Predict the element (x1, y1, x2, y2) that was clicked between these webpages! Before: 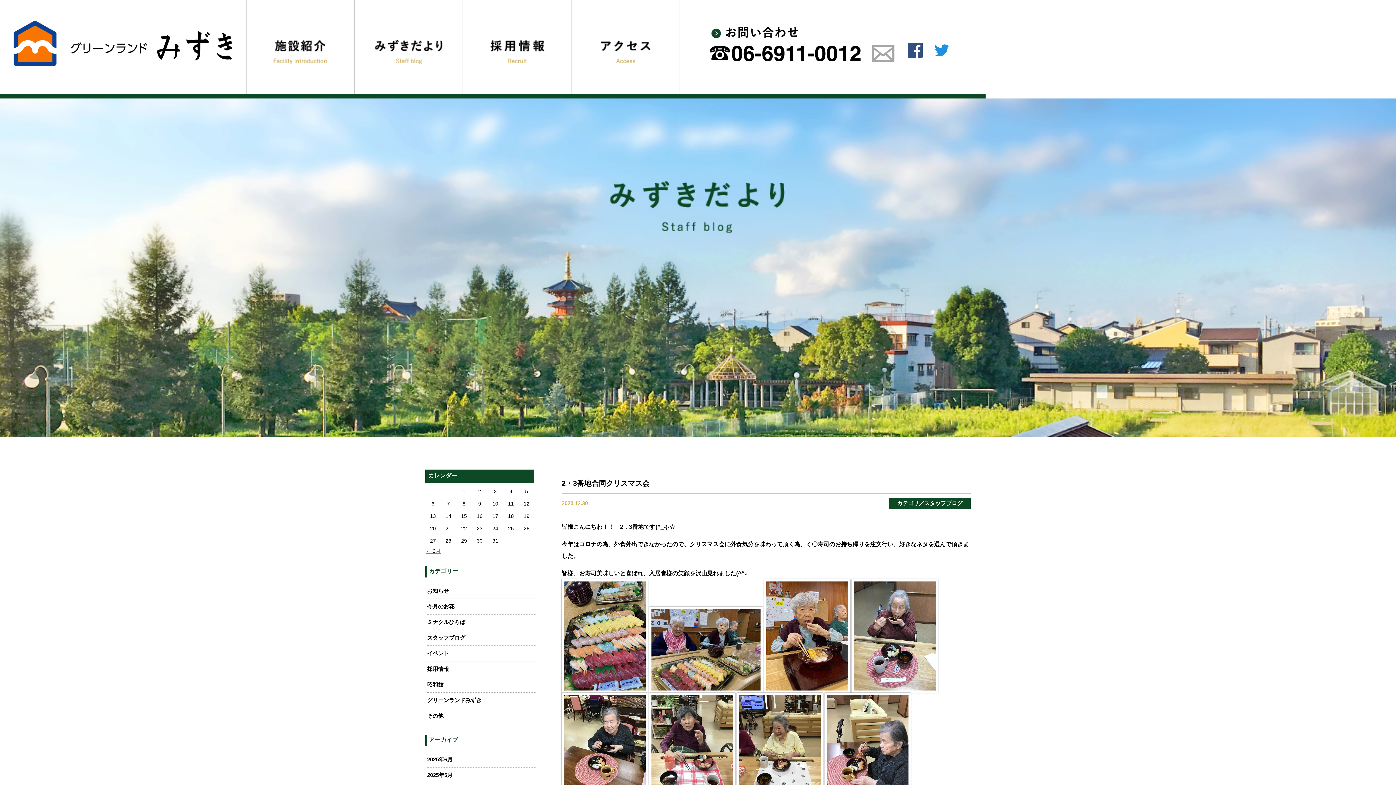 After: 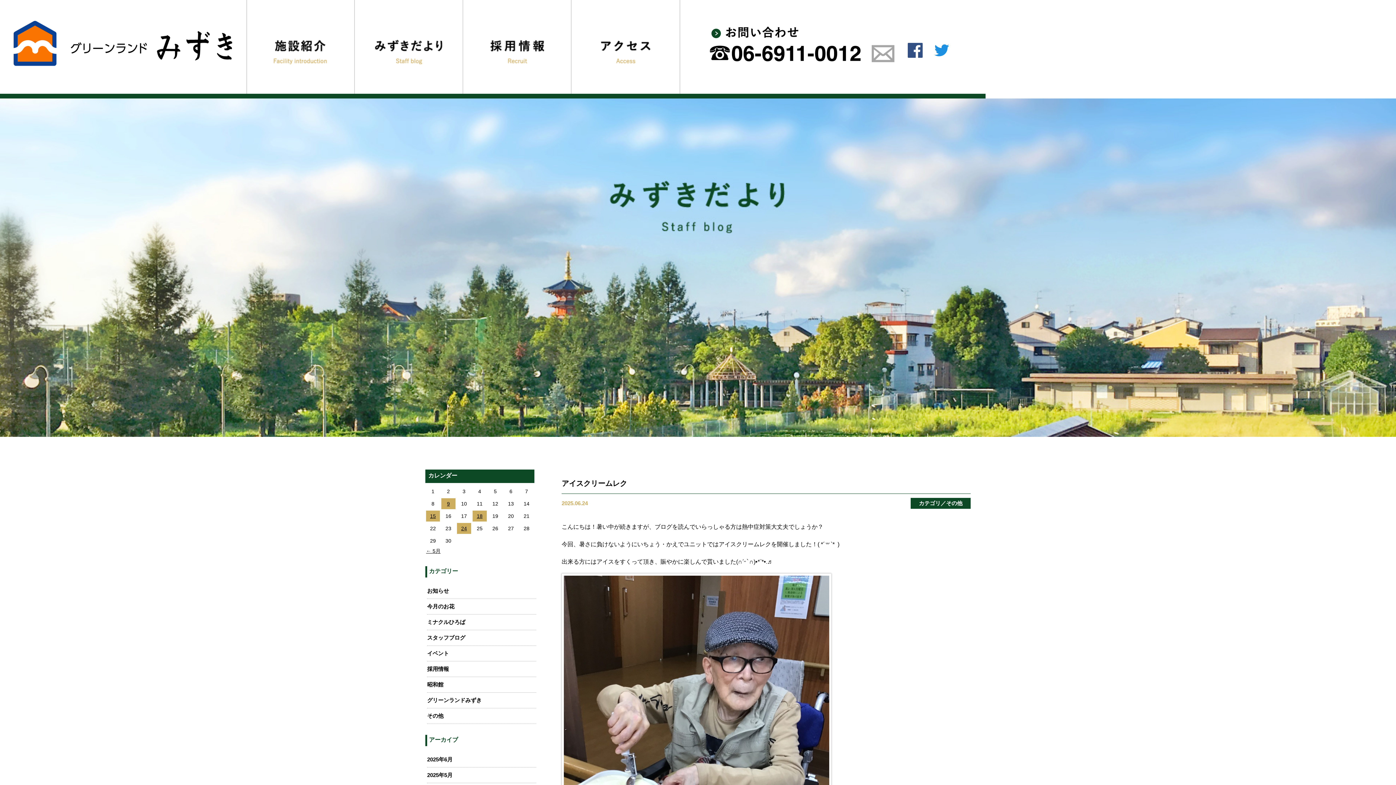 Action: bbox: (427, 756, 452, 762) label: 2025年6月